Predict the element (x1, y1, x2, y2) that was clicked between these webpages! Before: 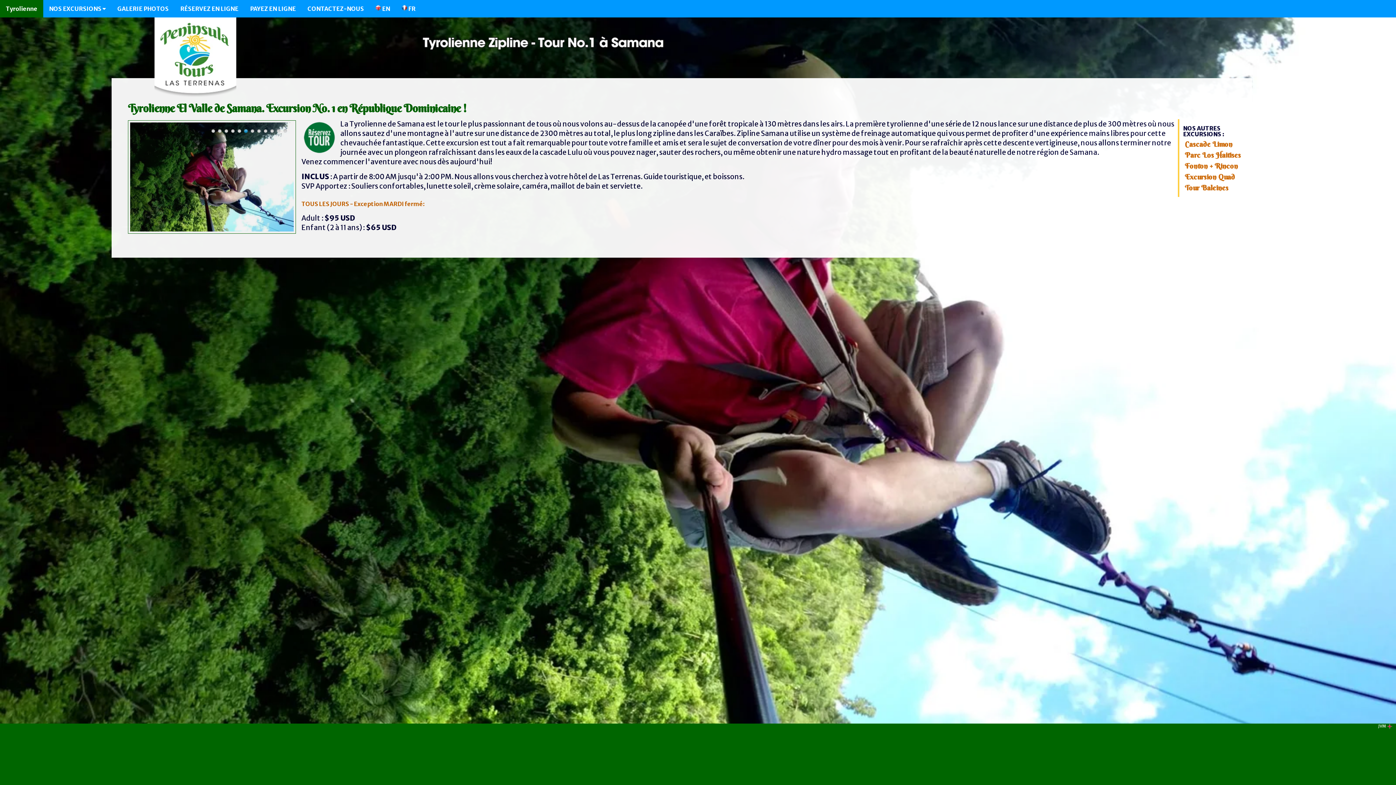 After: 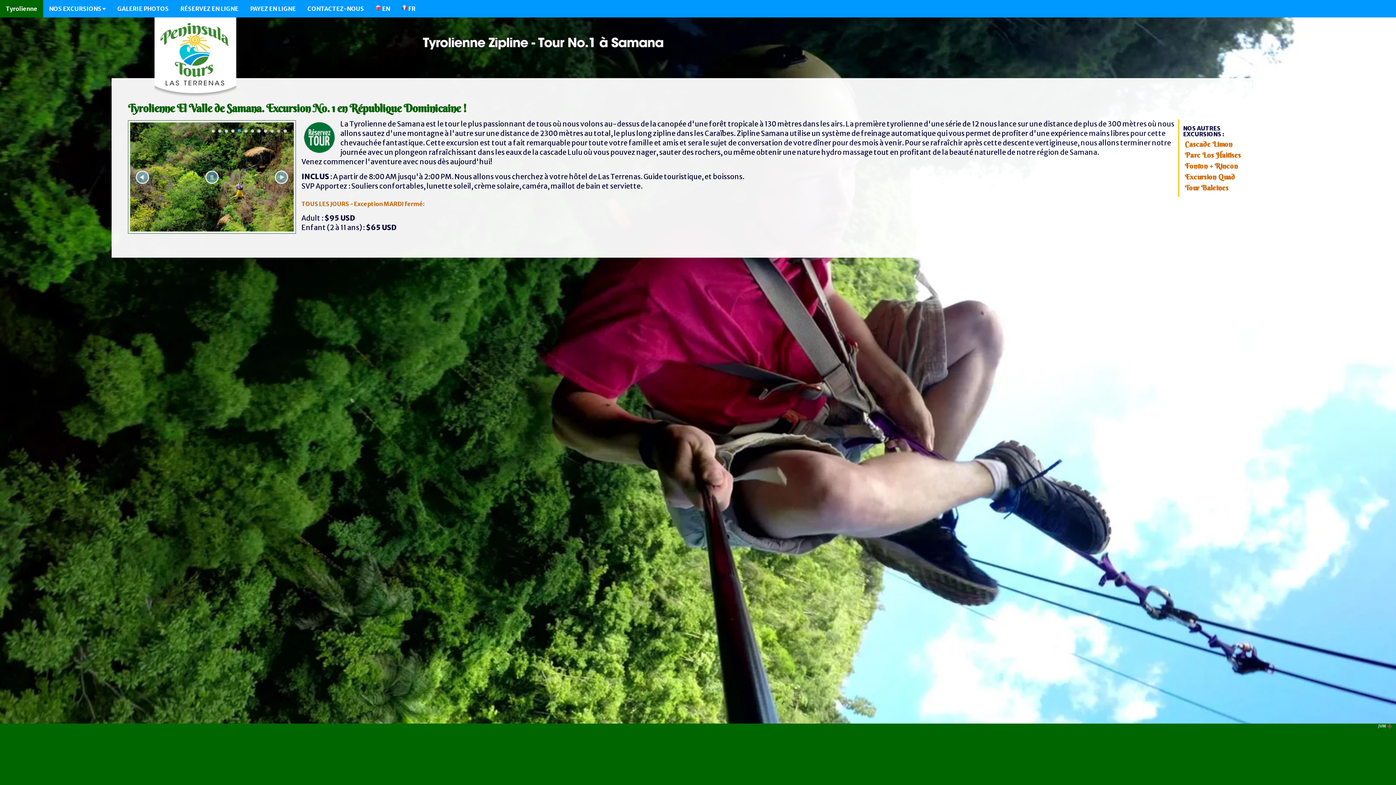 Action: label: 11 bbox: (276, 128, 281, 133)